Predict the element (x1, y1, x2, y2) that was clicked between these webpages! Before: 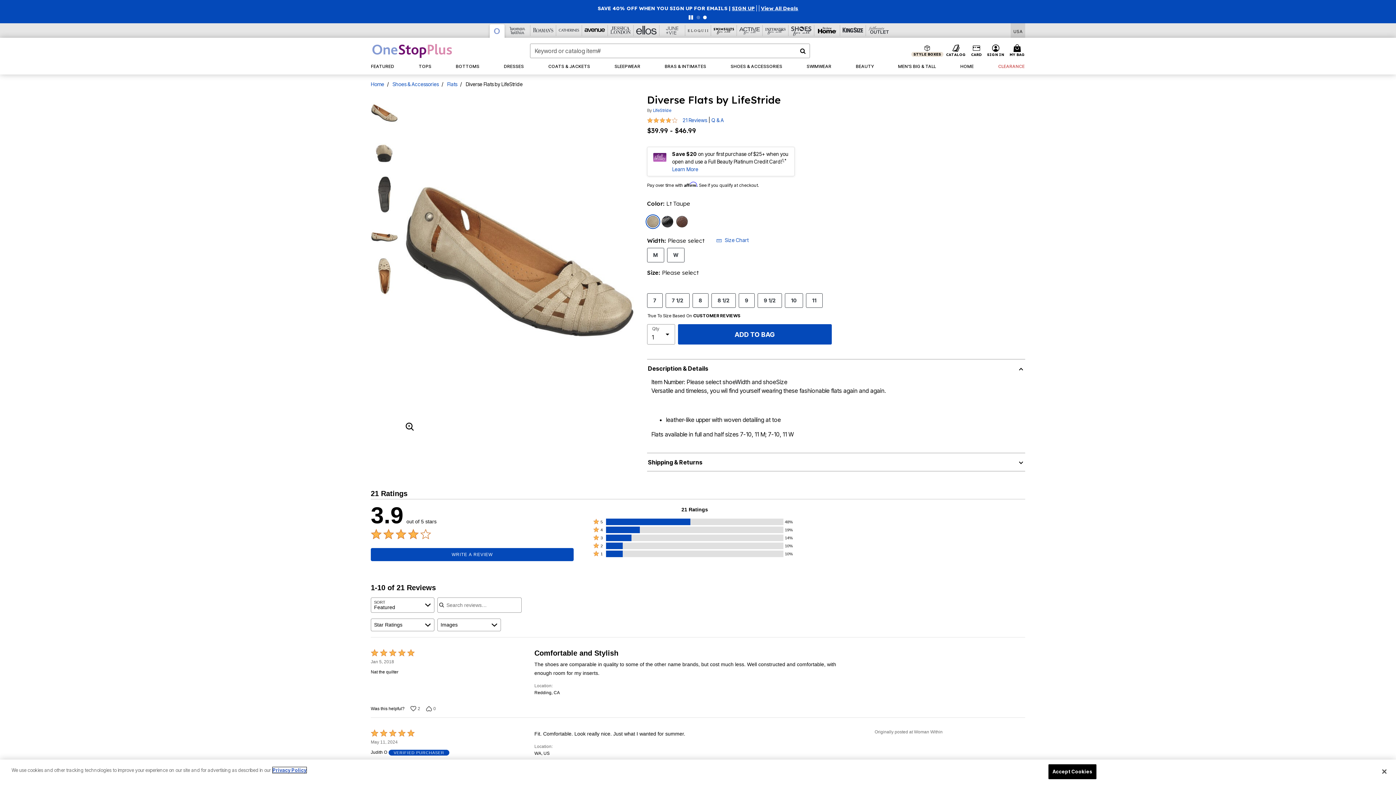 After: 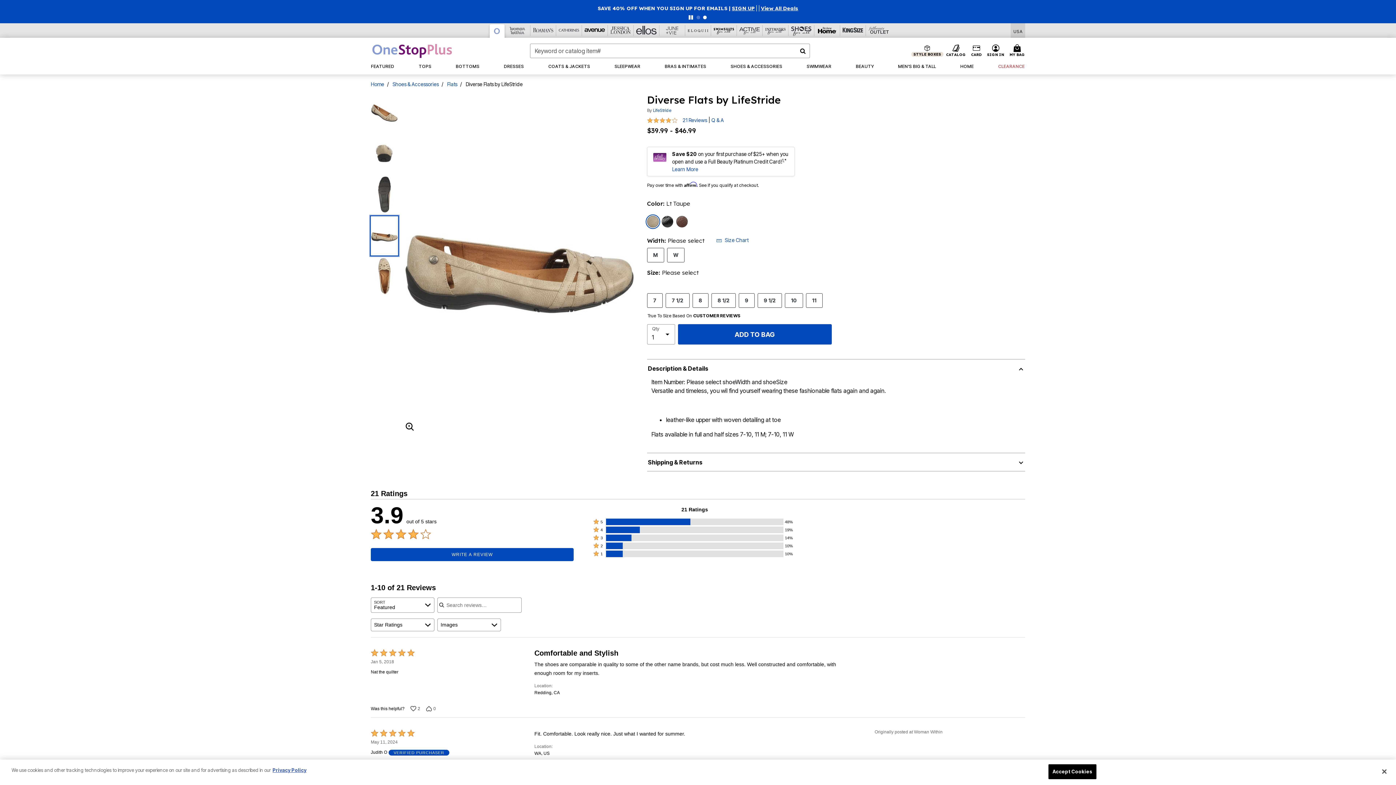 Action: bbox: (370, 216, 398, 255)